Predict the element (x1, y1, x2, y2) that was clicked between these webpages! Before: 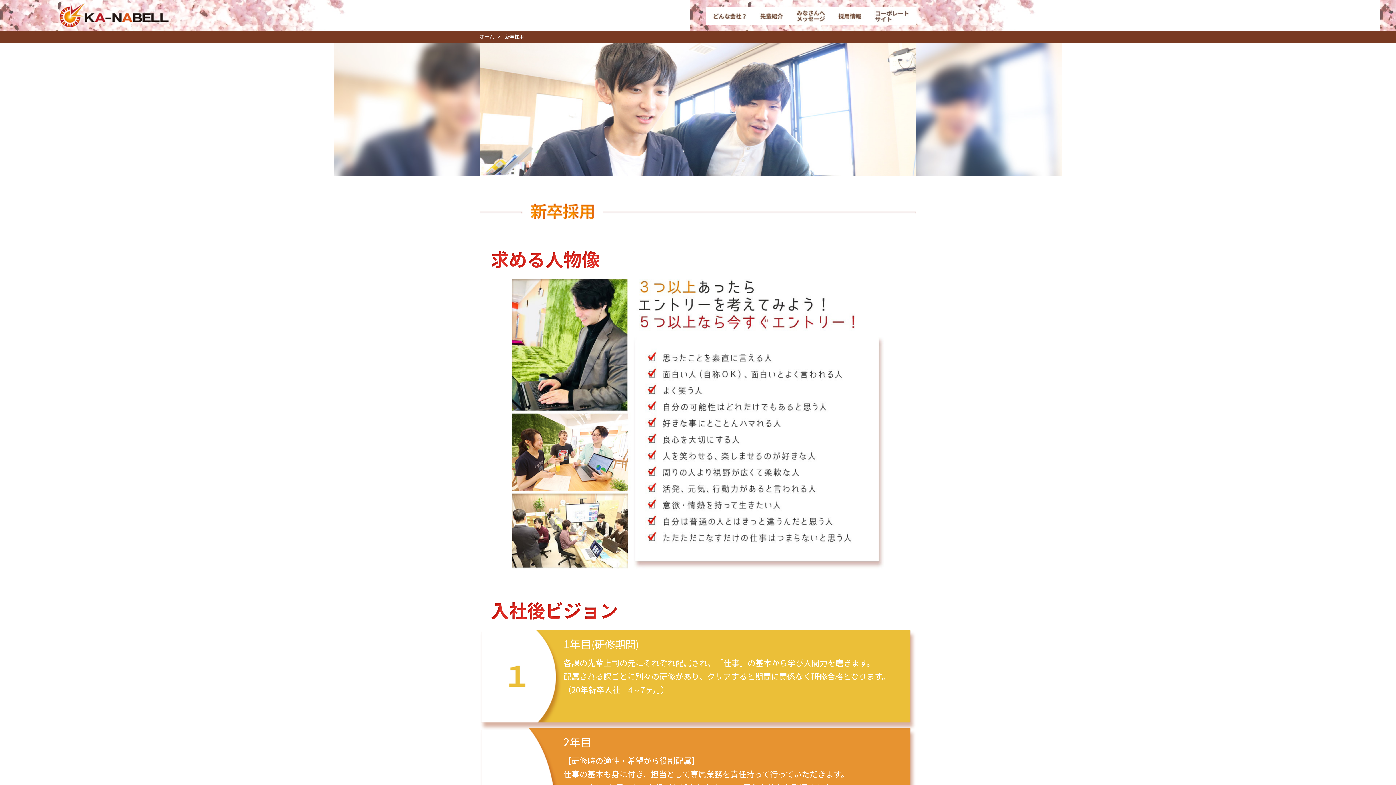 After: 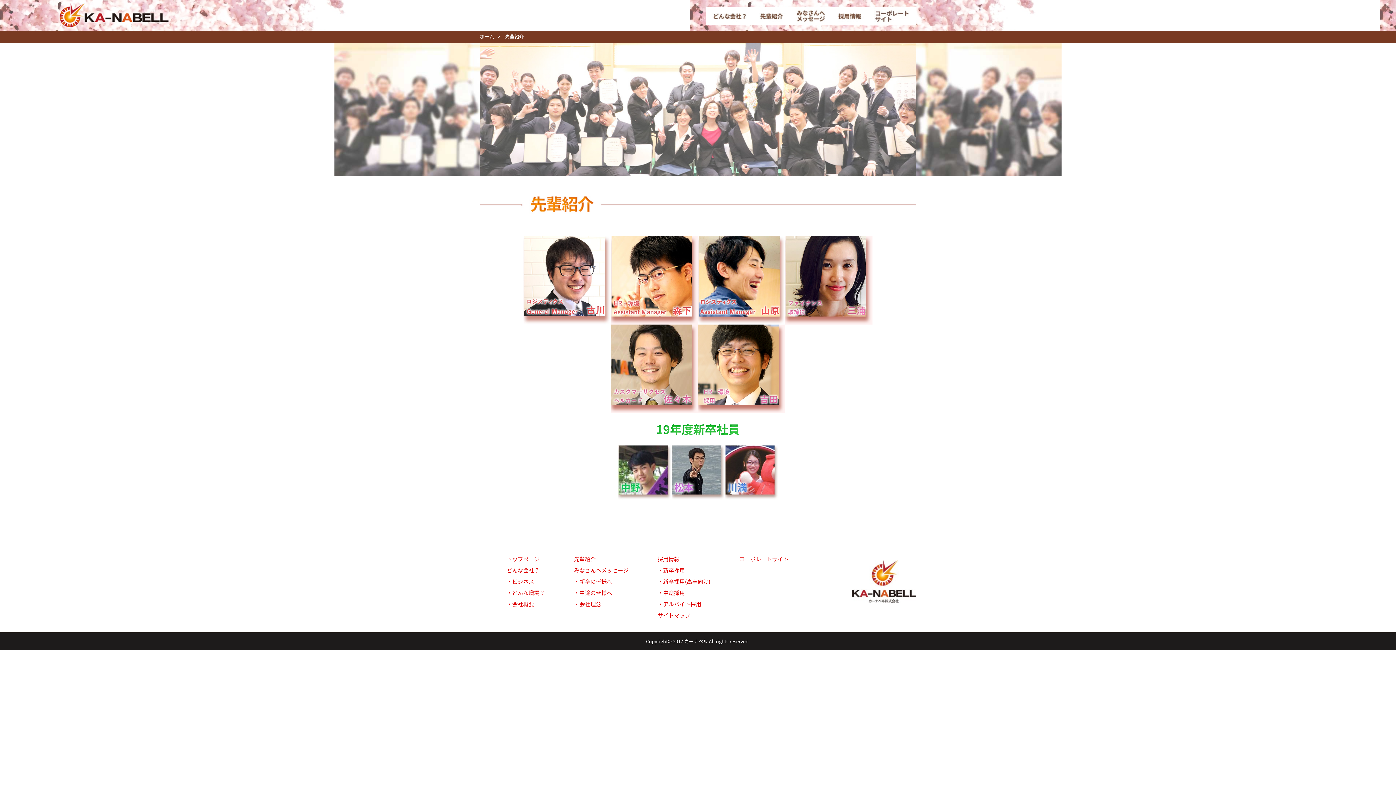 Action: bbox: (753, 7, 790, 25)